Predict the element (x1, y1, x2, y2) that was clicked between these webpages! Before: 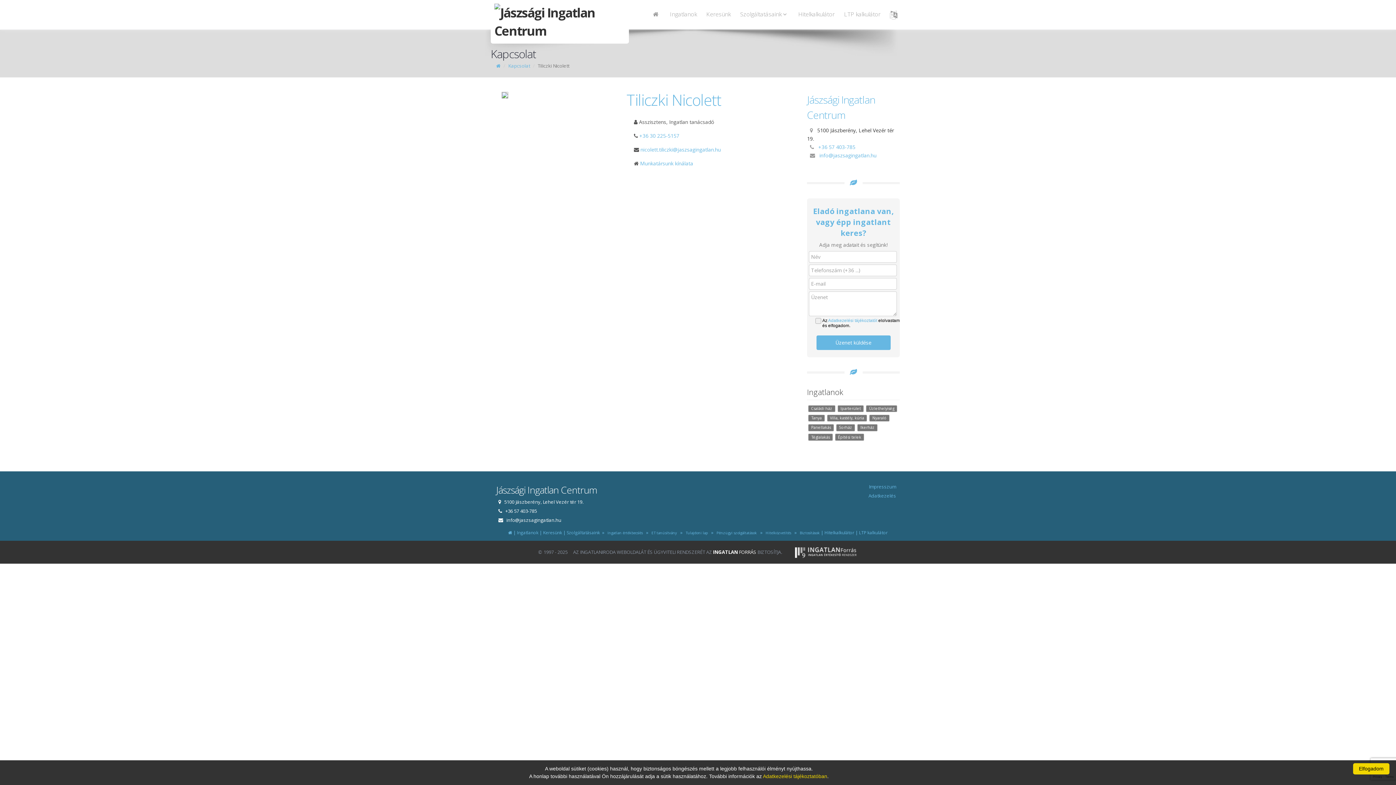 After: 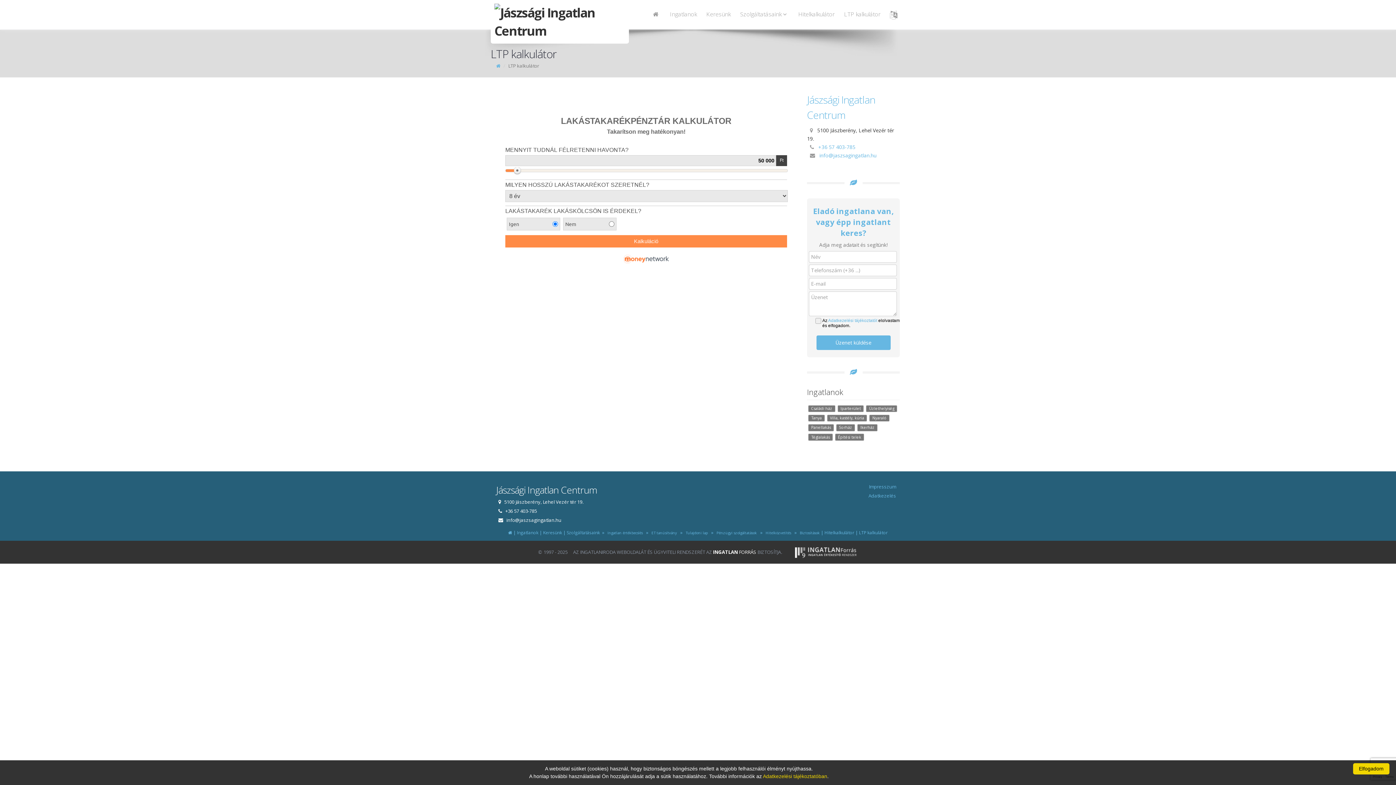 Action: bbox: (859, 529, 888, 535) label: LTP kalkulátor